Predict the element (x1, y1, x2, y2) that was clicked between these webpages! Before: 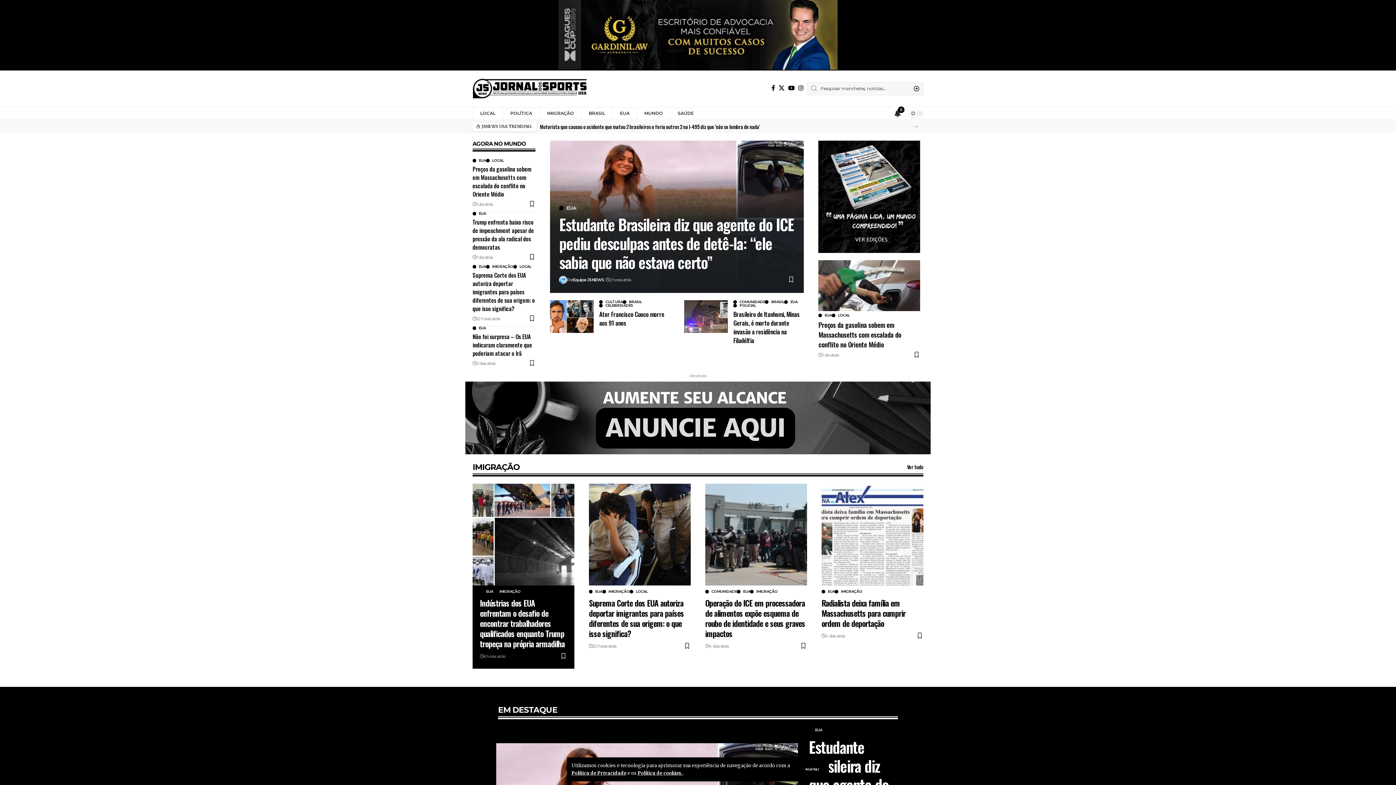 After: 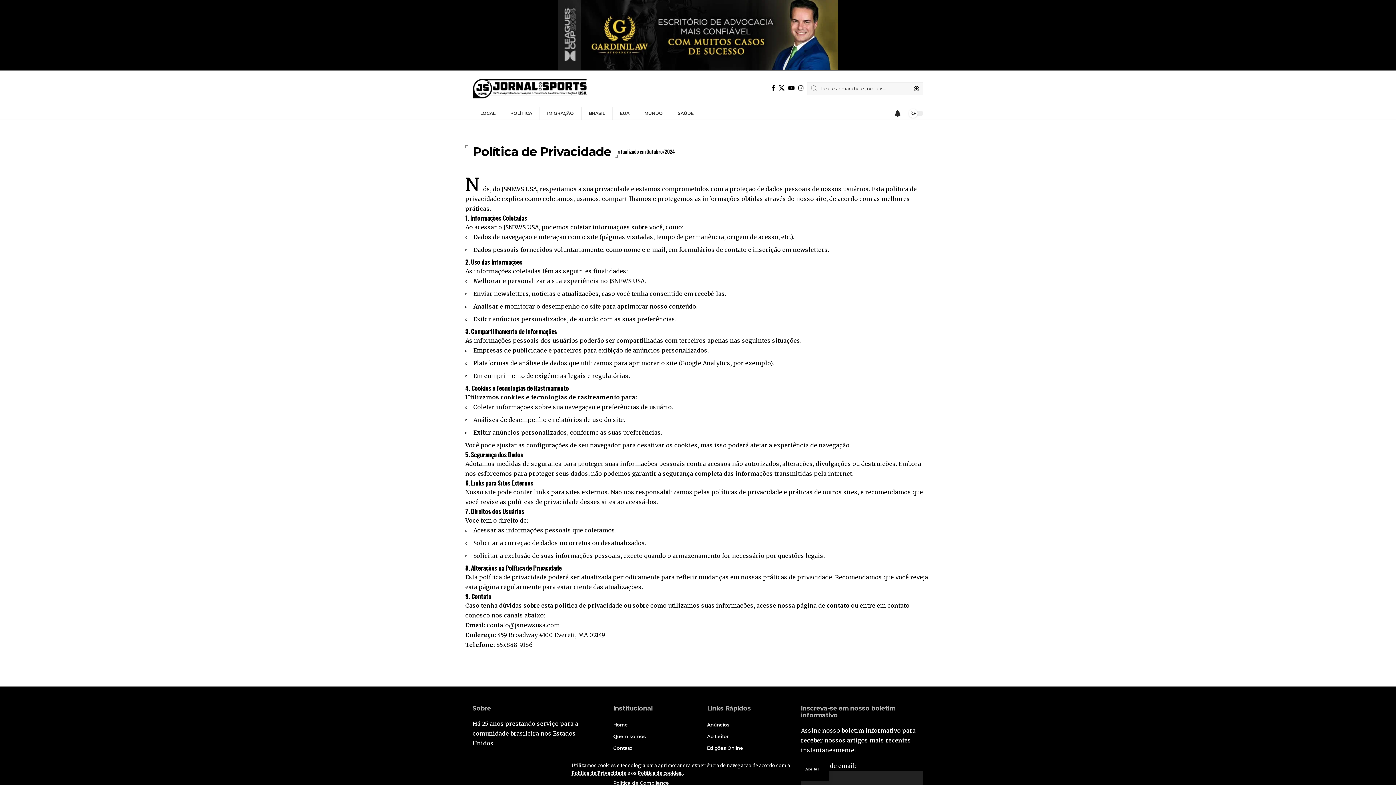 Action: label: Política de Privacidade bbox: (571, 770, 626, 776)